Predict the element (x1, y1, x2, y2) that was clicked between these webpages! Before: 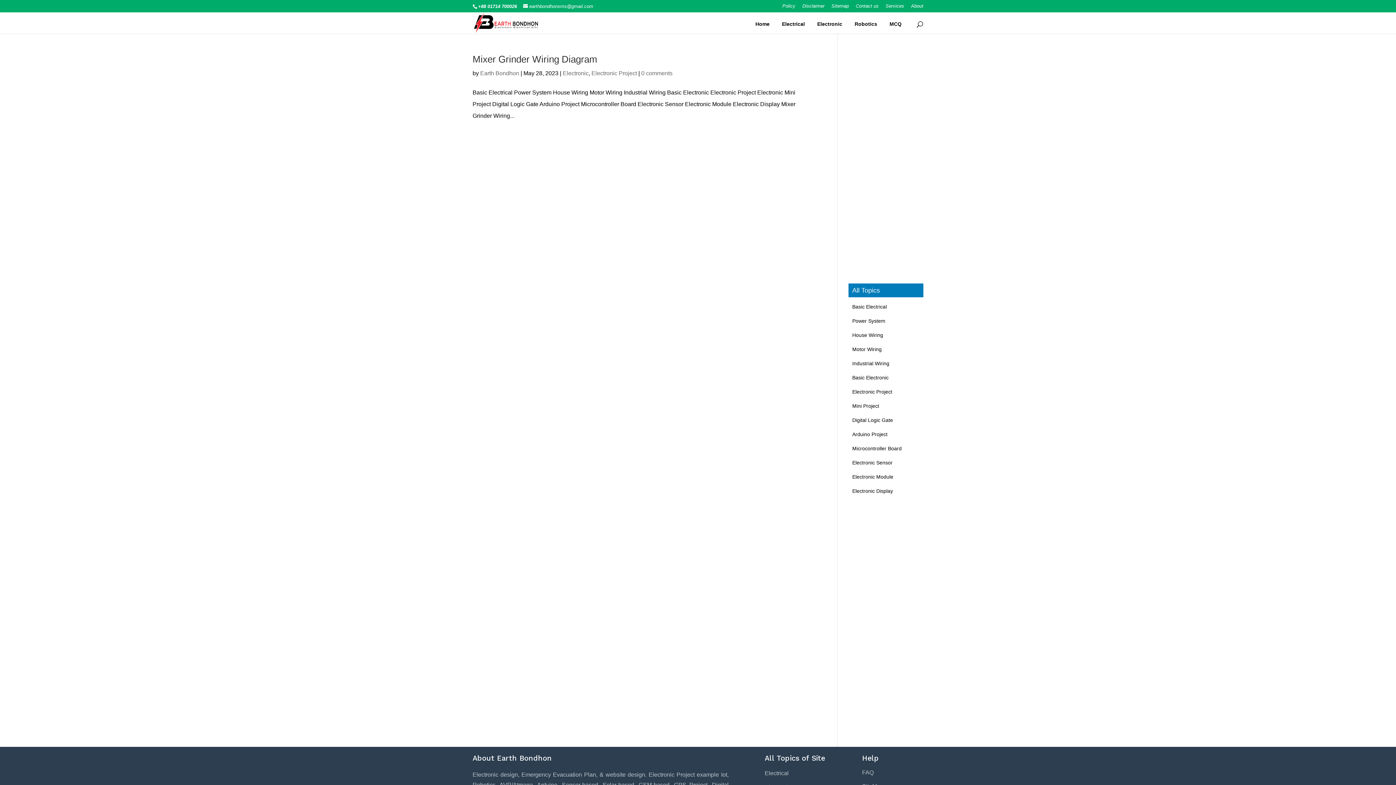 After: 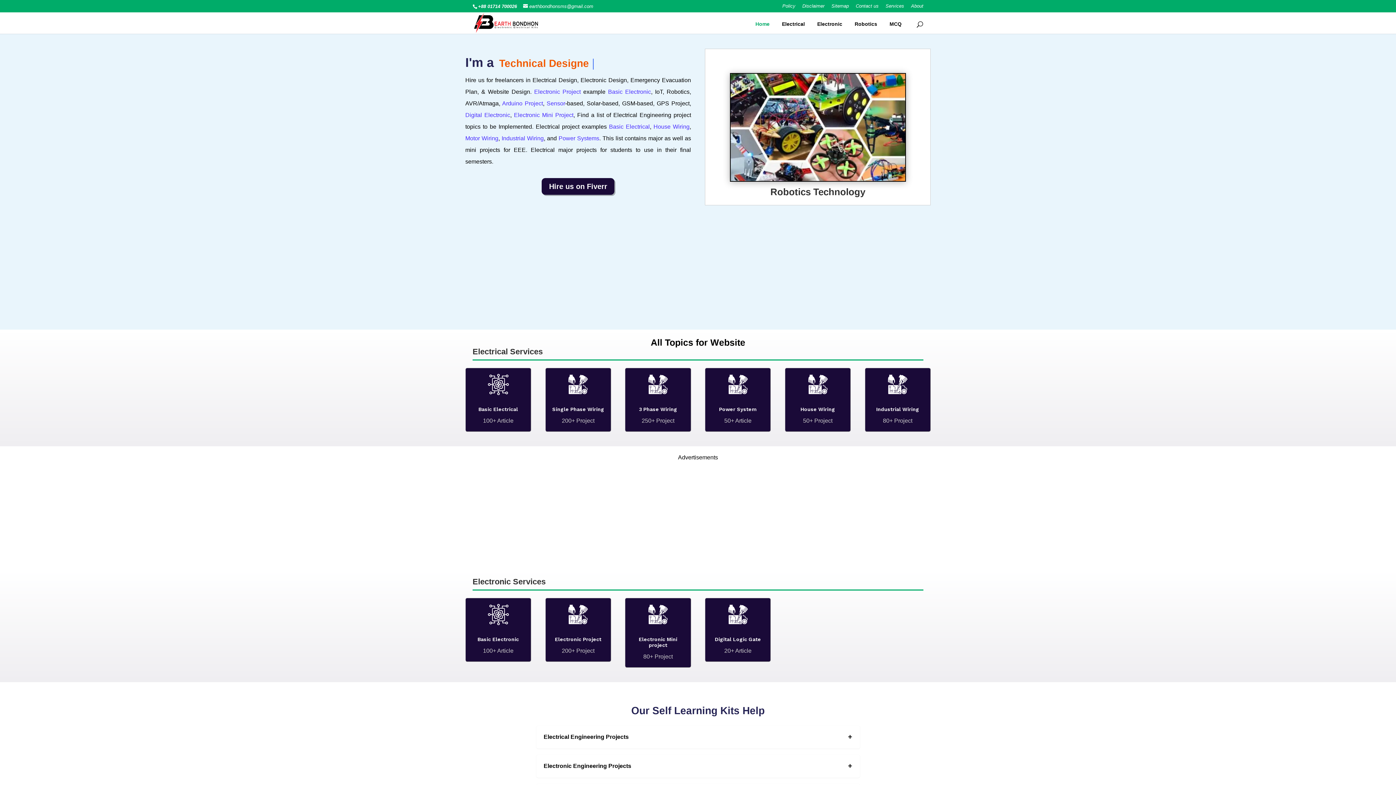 Action: bbox: (752, 17, 773, 30) label: Home